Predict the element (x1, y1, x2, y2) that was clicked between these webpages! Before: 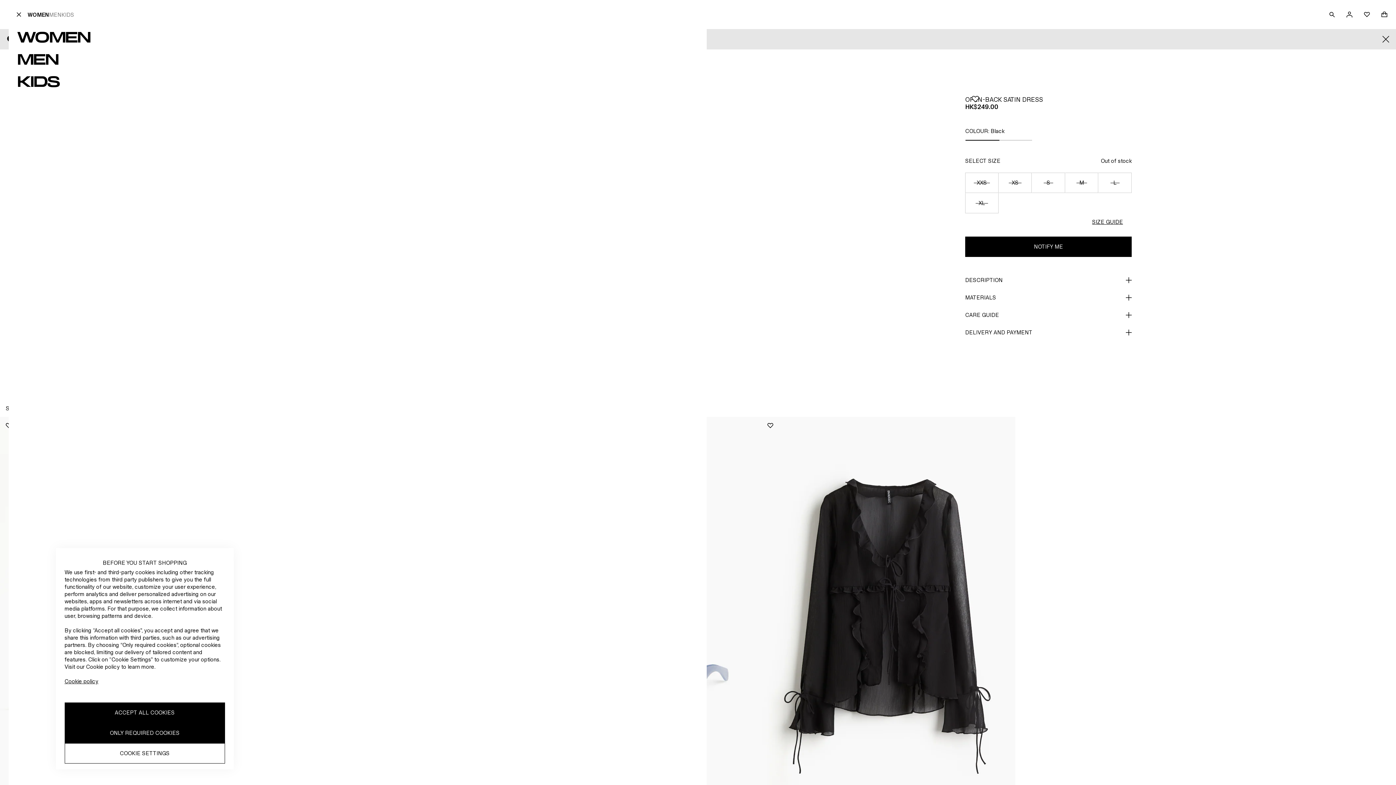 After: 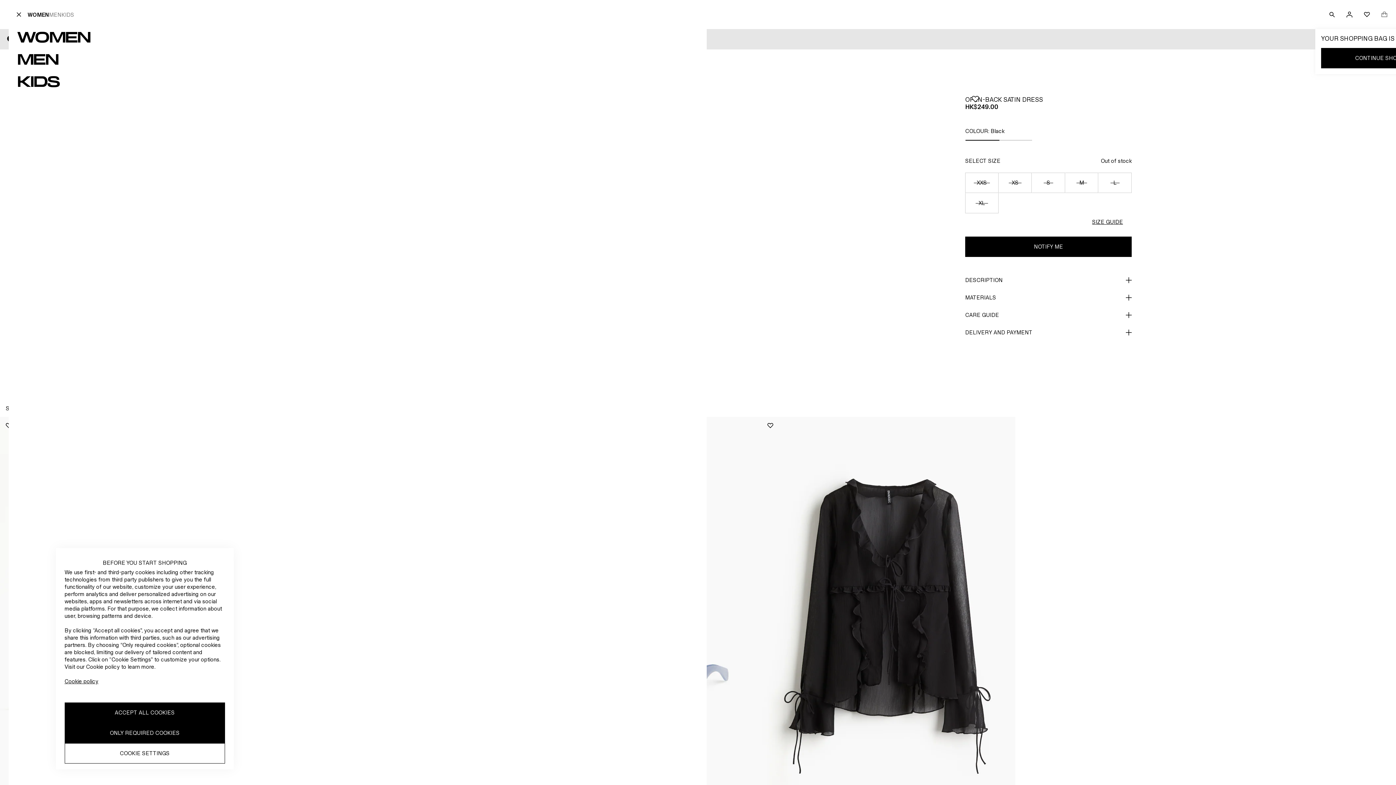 Action: bbox: (1376, 5, 1393, 23) label: SHOPPING BAG (0)